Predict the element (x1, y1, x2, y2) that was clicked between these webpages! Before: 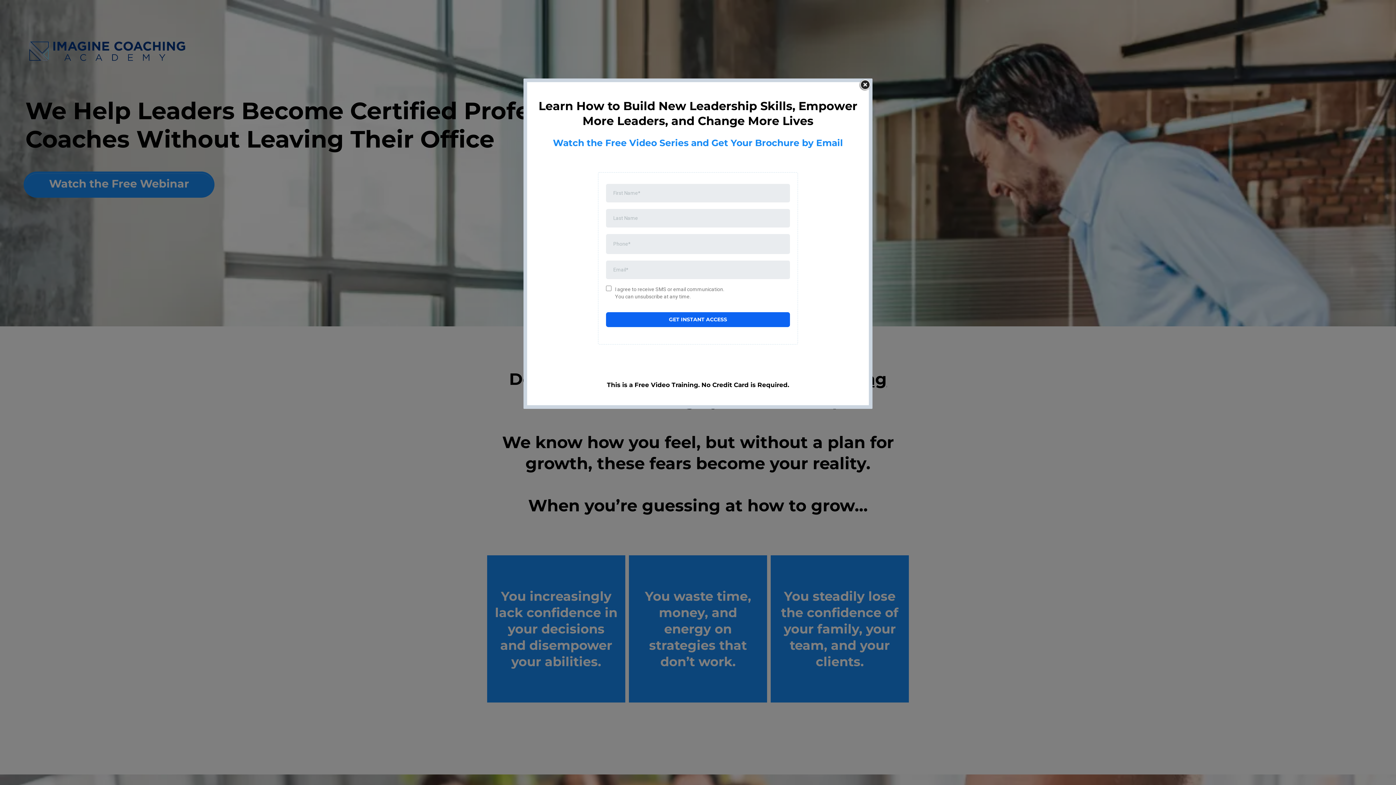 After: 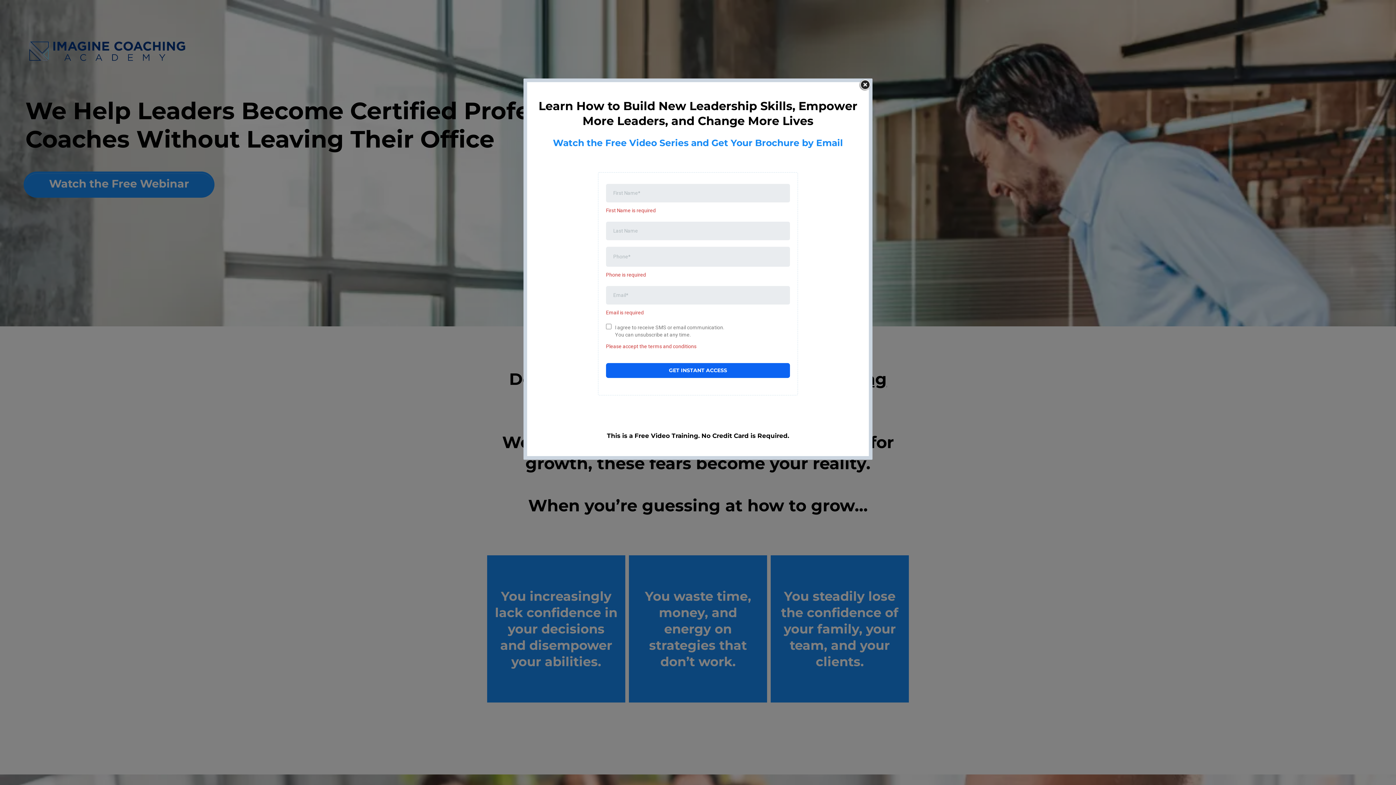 Action: bbox: (606, 312, 790, 327) label: GET INSTANT ACCESS